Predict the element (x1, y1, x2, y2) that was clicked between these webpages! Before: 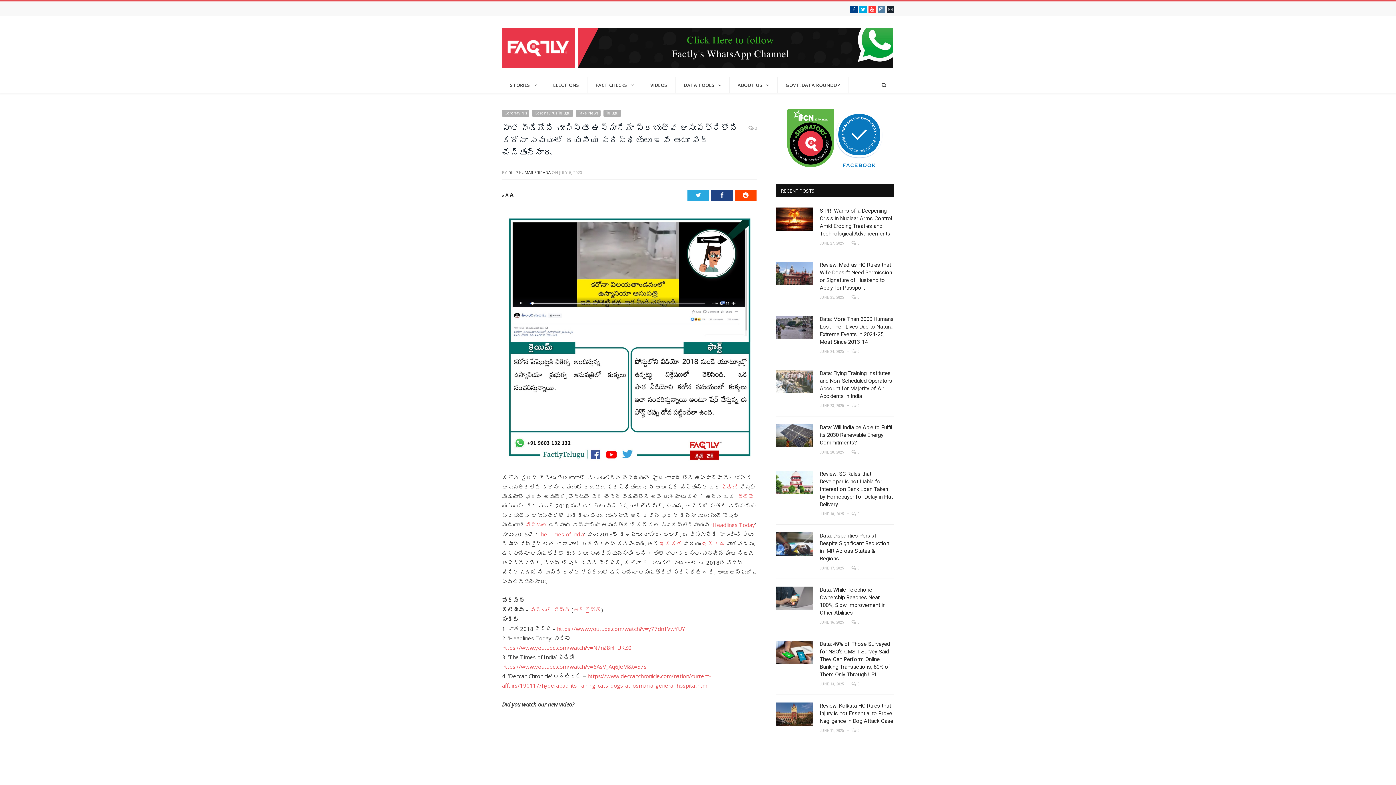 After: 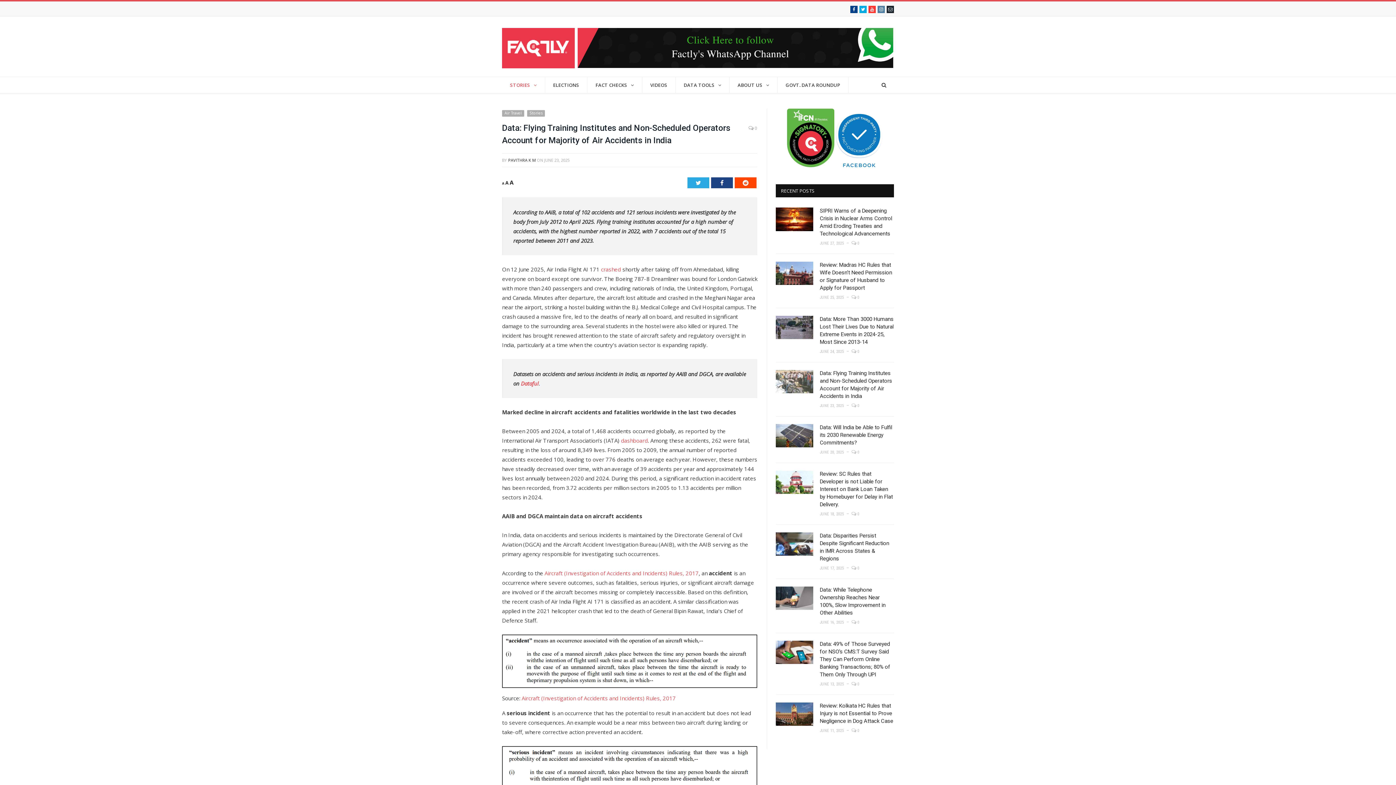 Action: label: Data: Flying Training Institutes and Non-Scheduled Operators Account for Majority of Air Accidents in India bbox: (820, 369, 894, 400)